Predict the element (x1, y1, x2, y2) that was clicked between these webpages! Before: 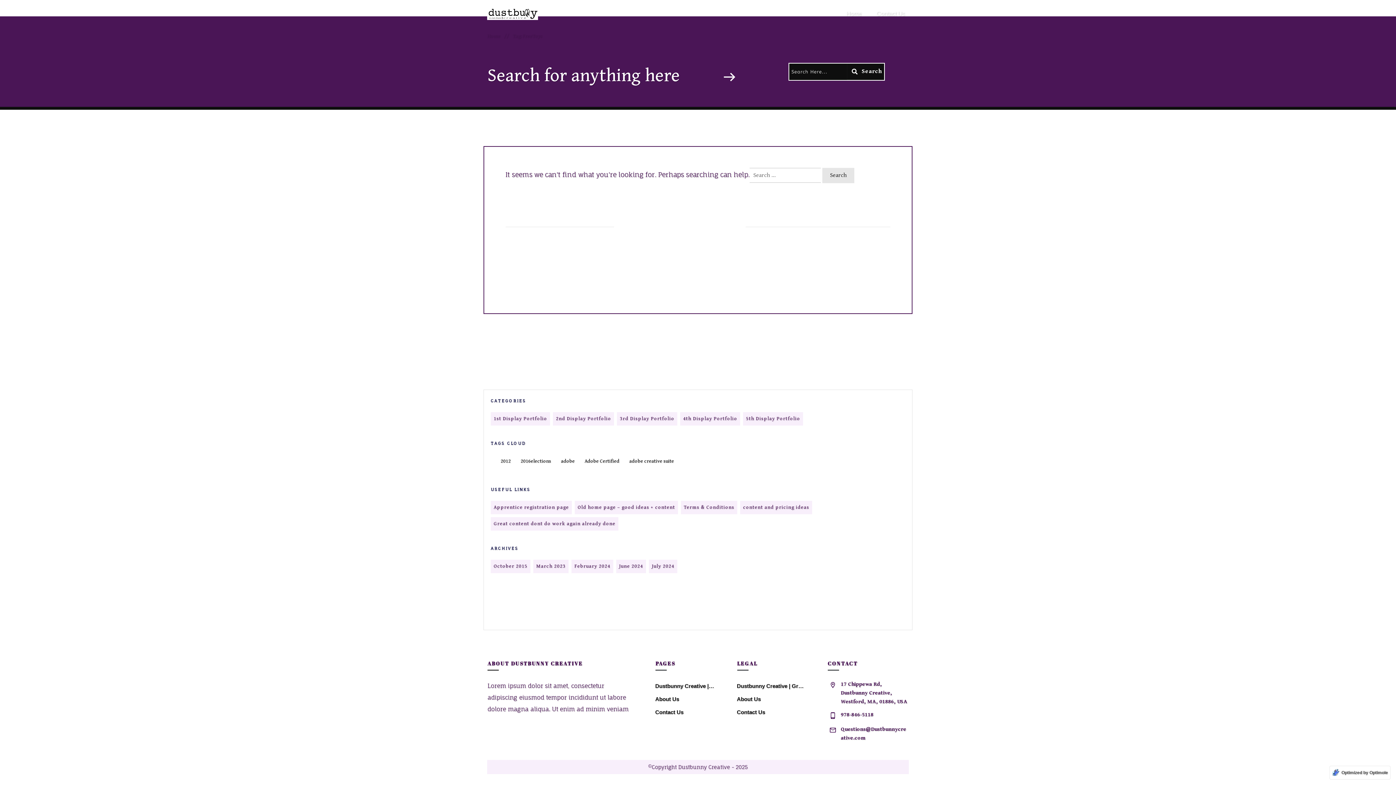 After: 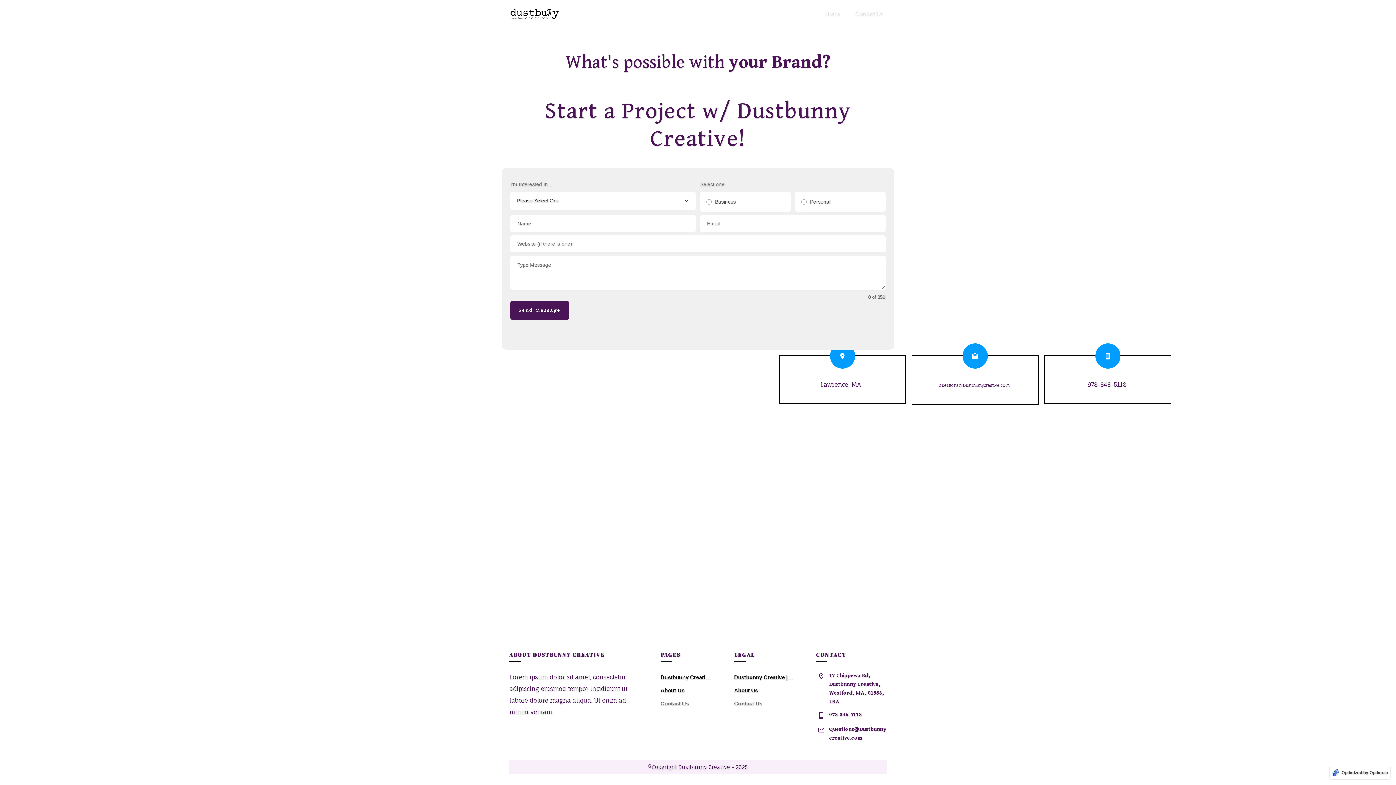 Action: label: Contact Us bbox: (655, 708, 683, 716)